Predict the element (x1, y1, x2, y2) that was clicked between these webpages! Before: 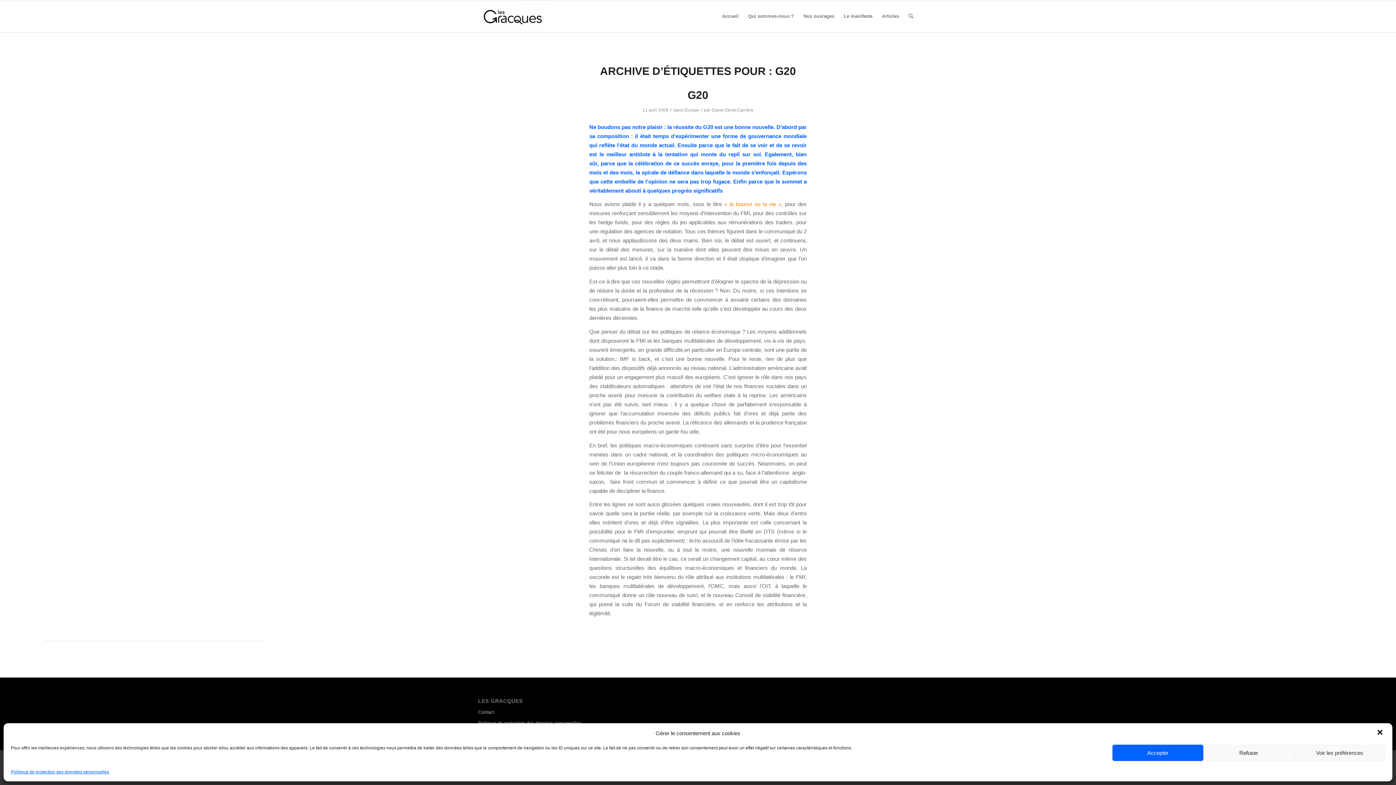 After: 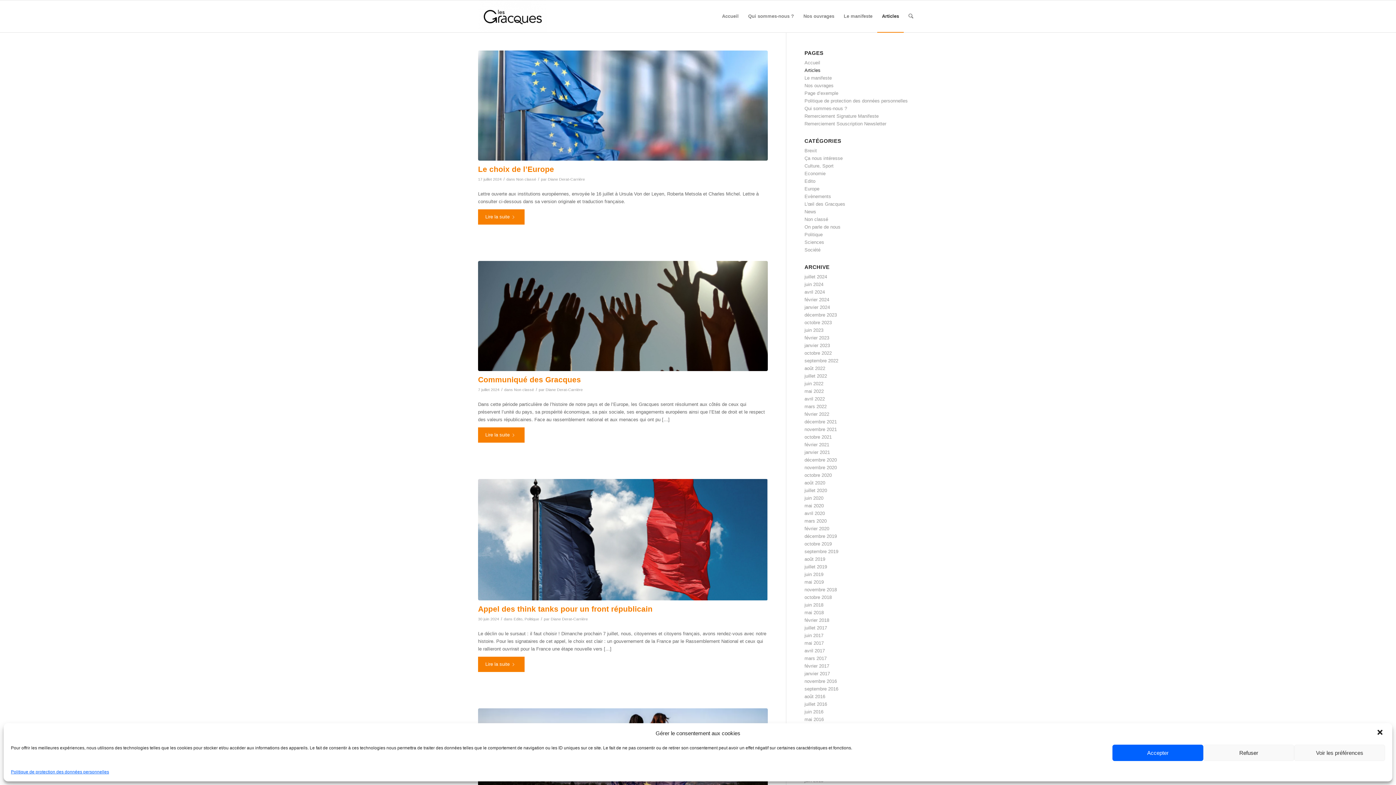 Action: label: Articles bbox: (877, 0, 904, 32)